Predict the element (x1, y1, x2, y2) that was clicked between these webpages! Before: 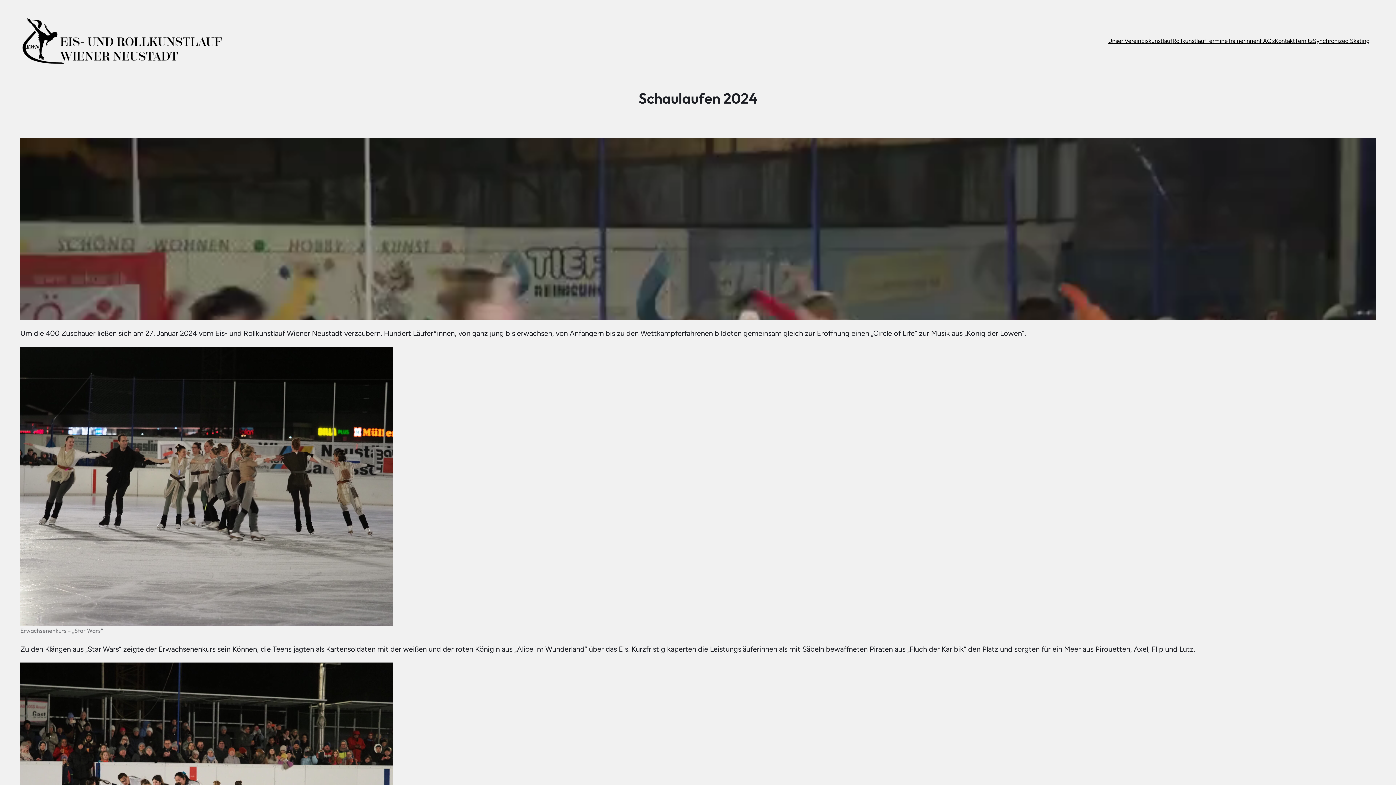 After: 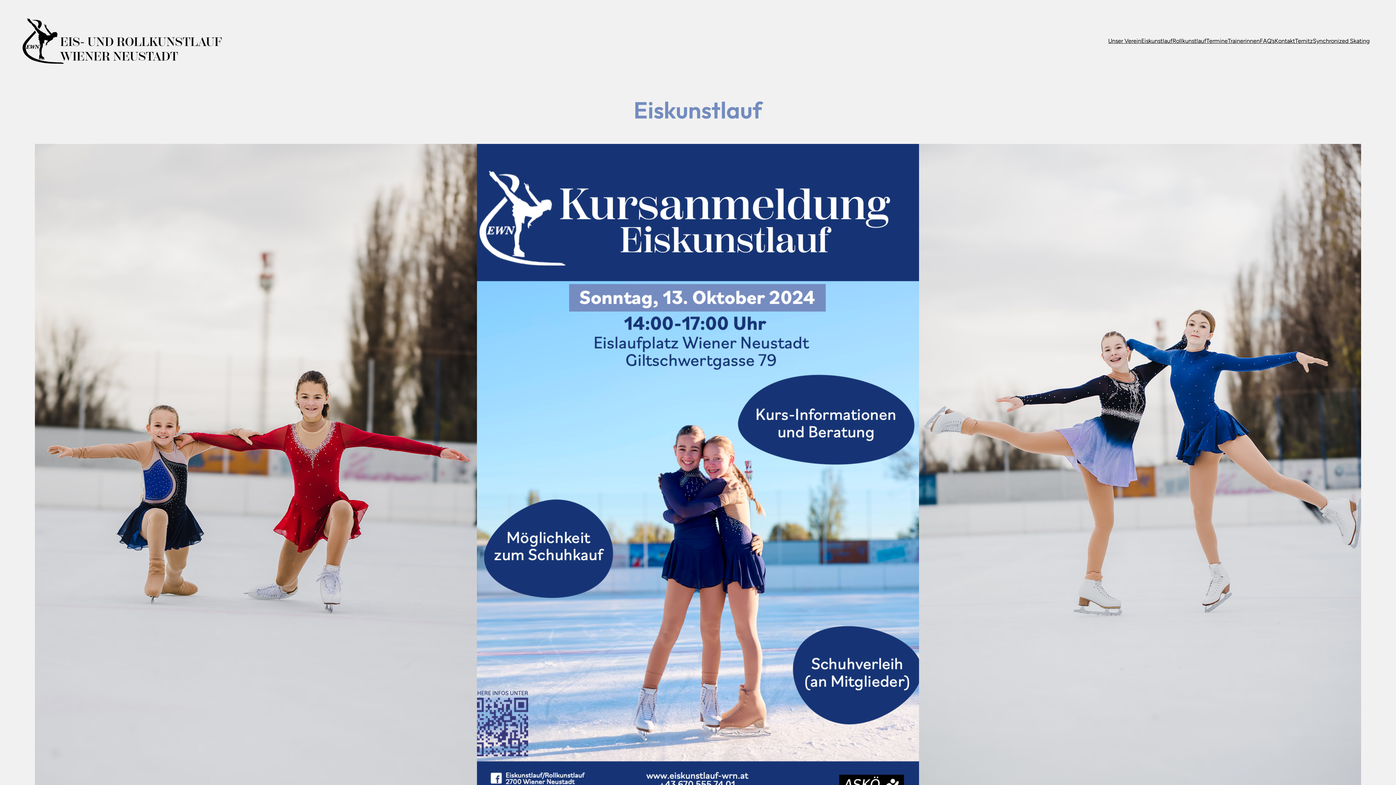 Action: label: Eiskunstlauf bbox: (1141, 36, 1172, 45)